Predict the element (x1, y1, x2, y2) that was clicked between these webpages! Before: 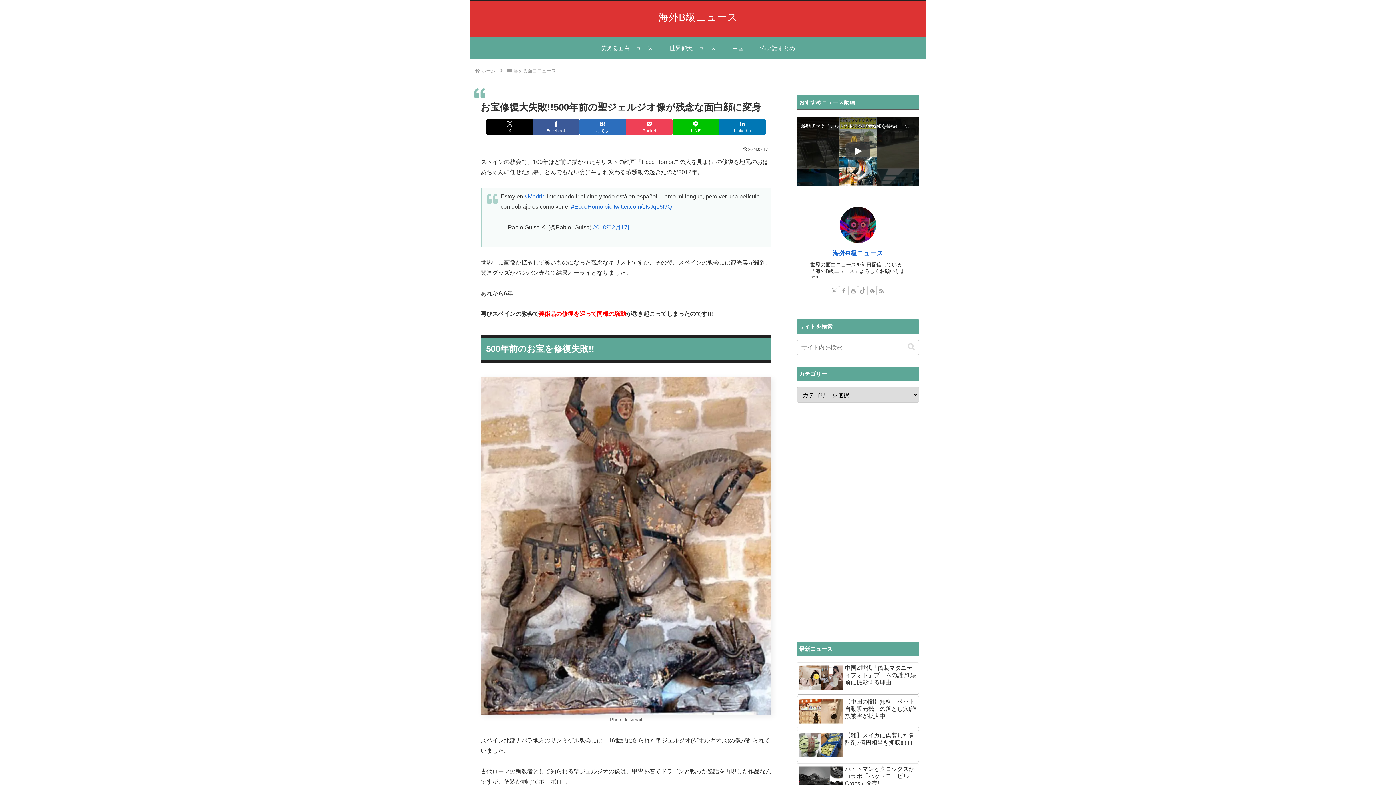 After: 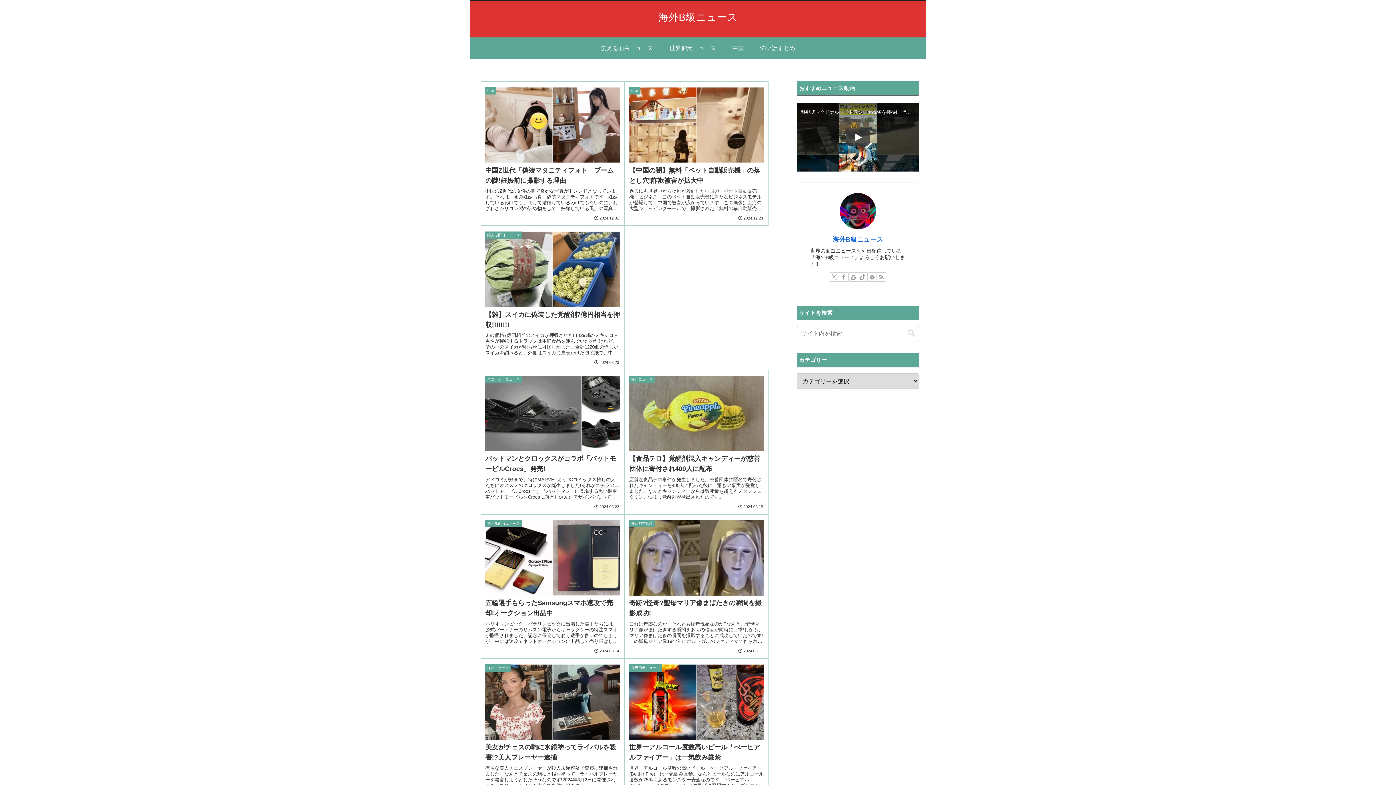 Action: label: 海外B級ニュース bbox: (652, 15, 743, 21)